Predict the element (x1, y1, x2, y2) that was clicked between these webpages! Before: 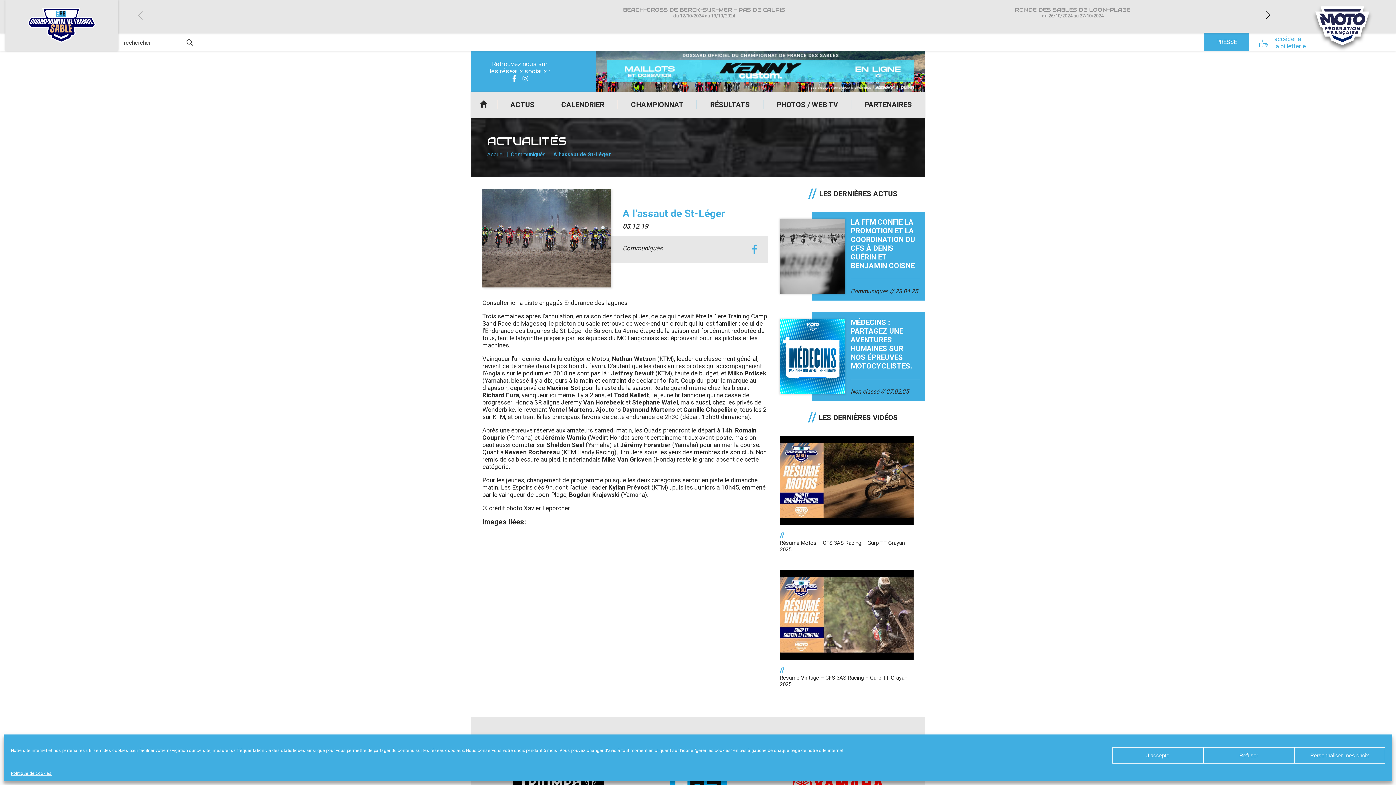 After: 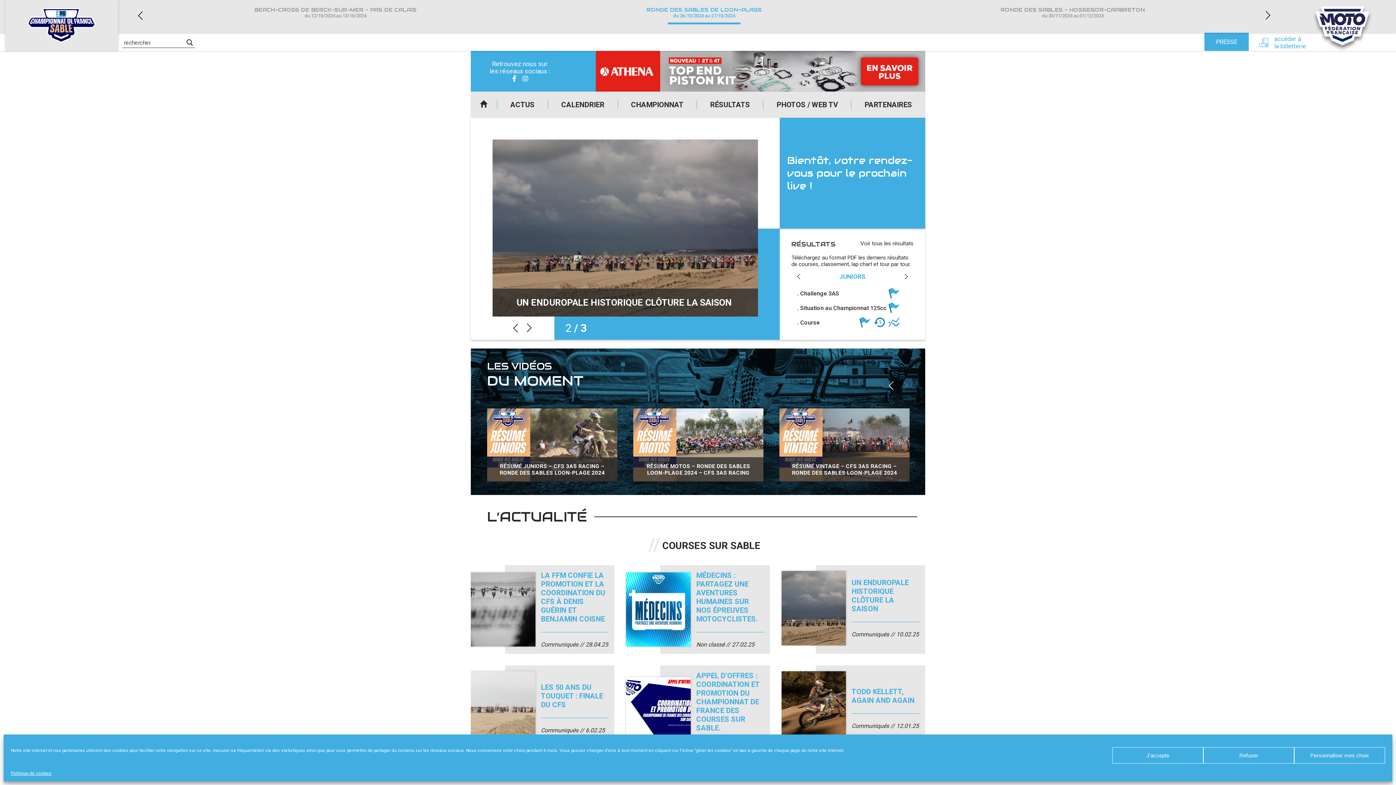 Action: bbox: (888, 0, 1257, 24) label: RONDE DES SABLES DE LOON-PLAGE

du 26/10/2024 au 27/10/2024